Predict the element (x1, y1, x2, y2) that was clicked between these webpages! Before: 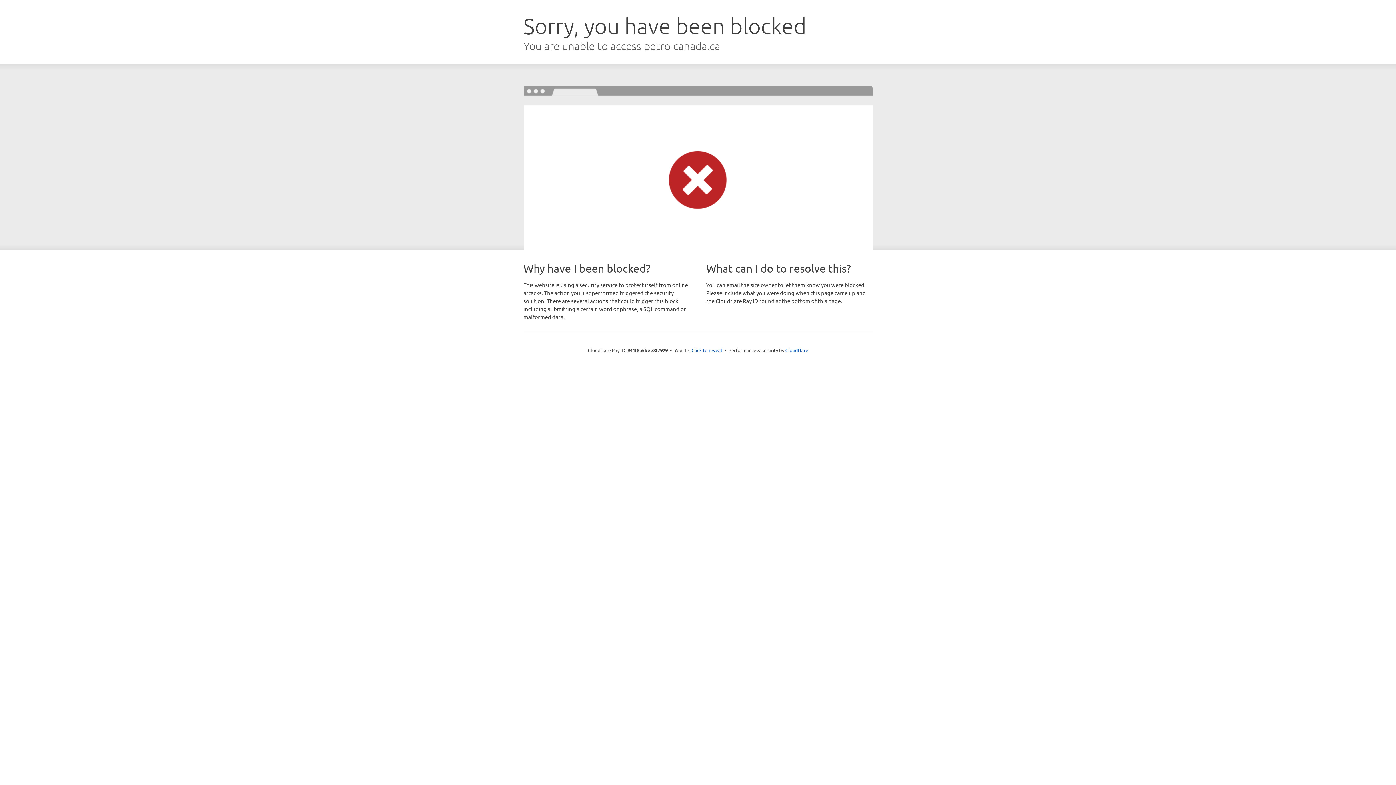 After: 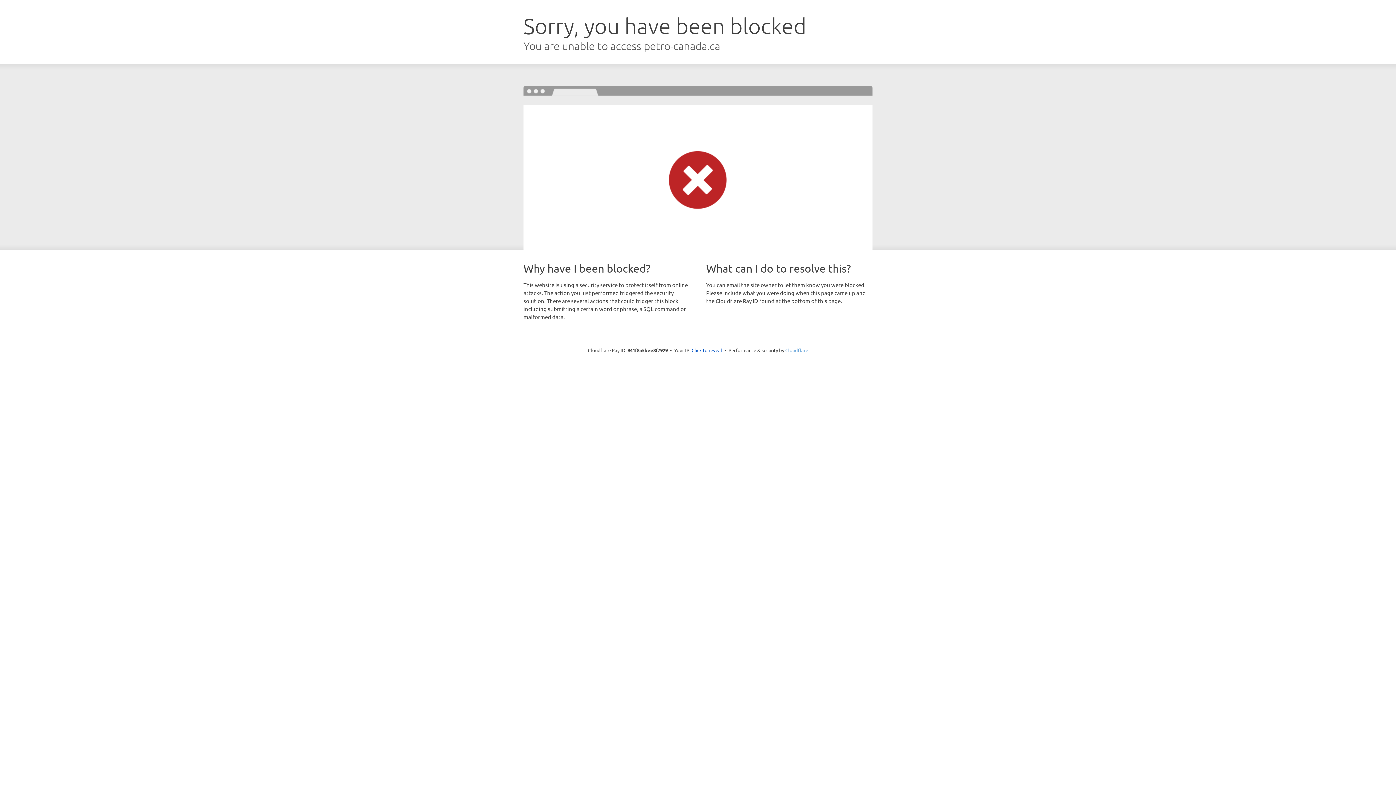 Action: bbox: (785, 347, 808, 353) label: Cloudflare